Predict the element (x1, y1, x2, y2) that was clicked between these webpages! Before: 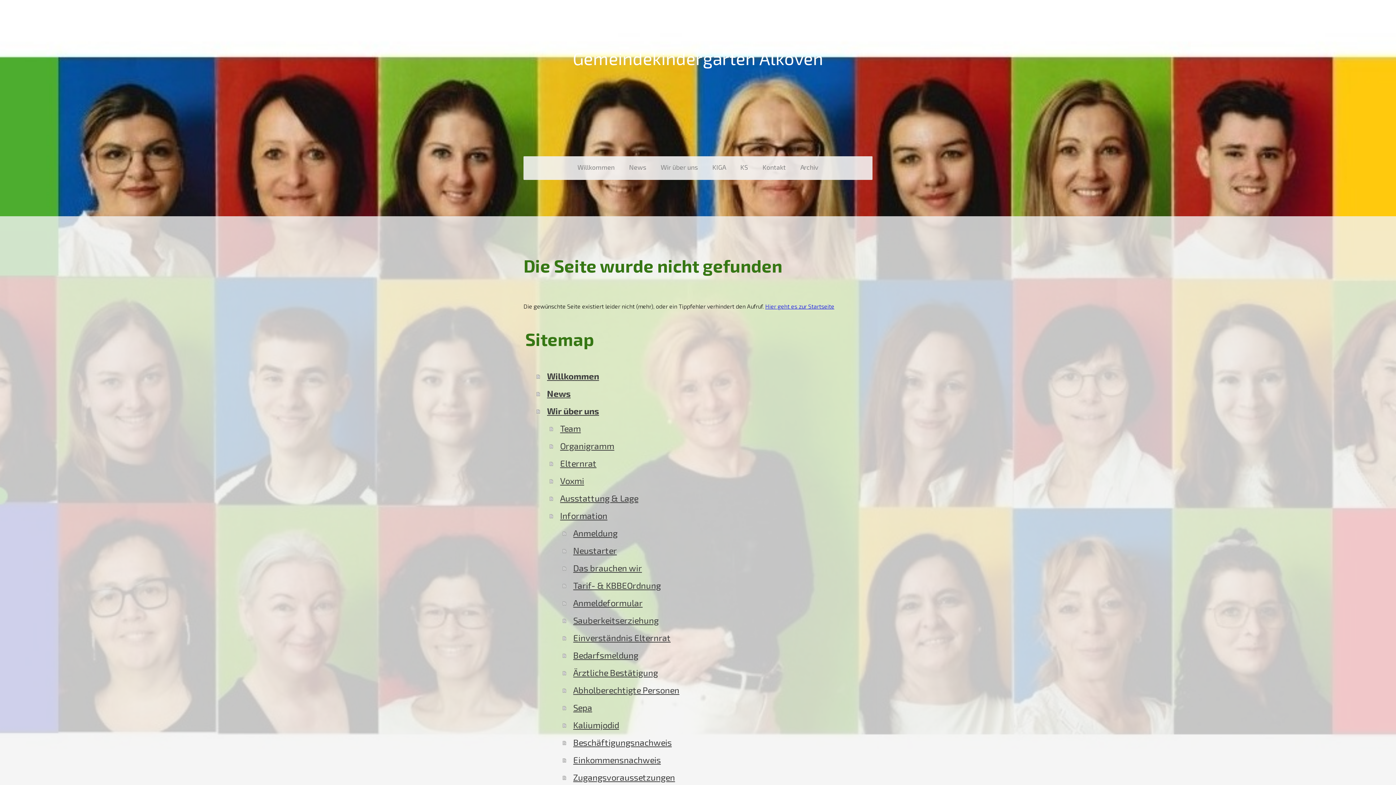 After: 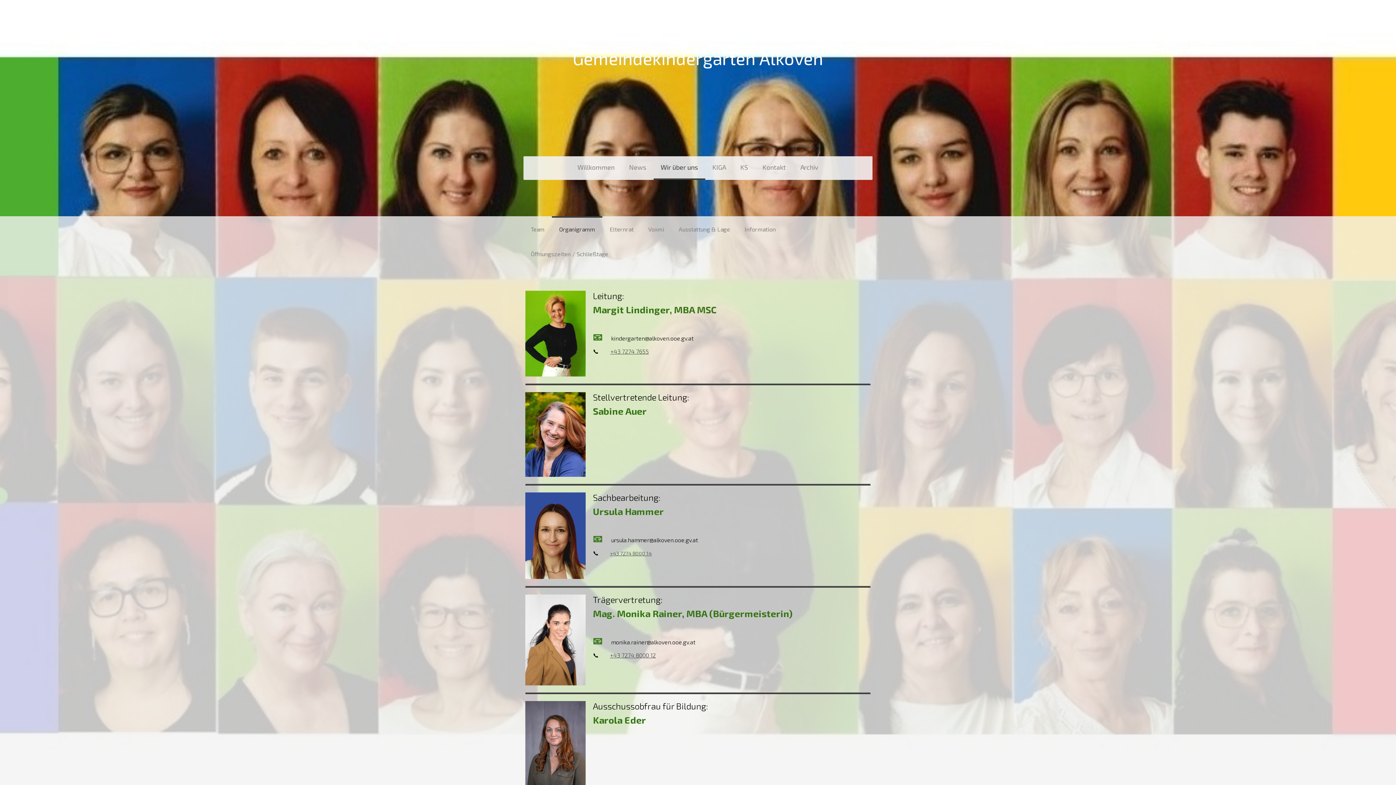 Action: label: Organigramm bbox: (549, 437, 872, 454)